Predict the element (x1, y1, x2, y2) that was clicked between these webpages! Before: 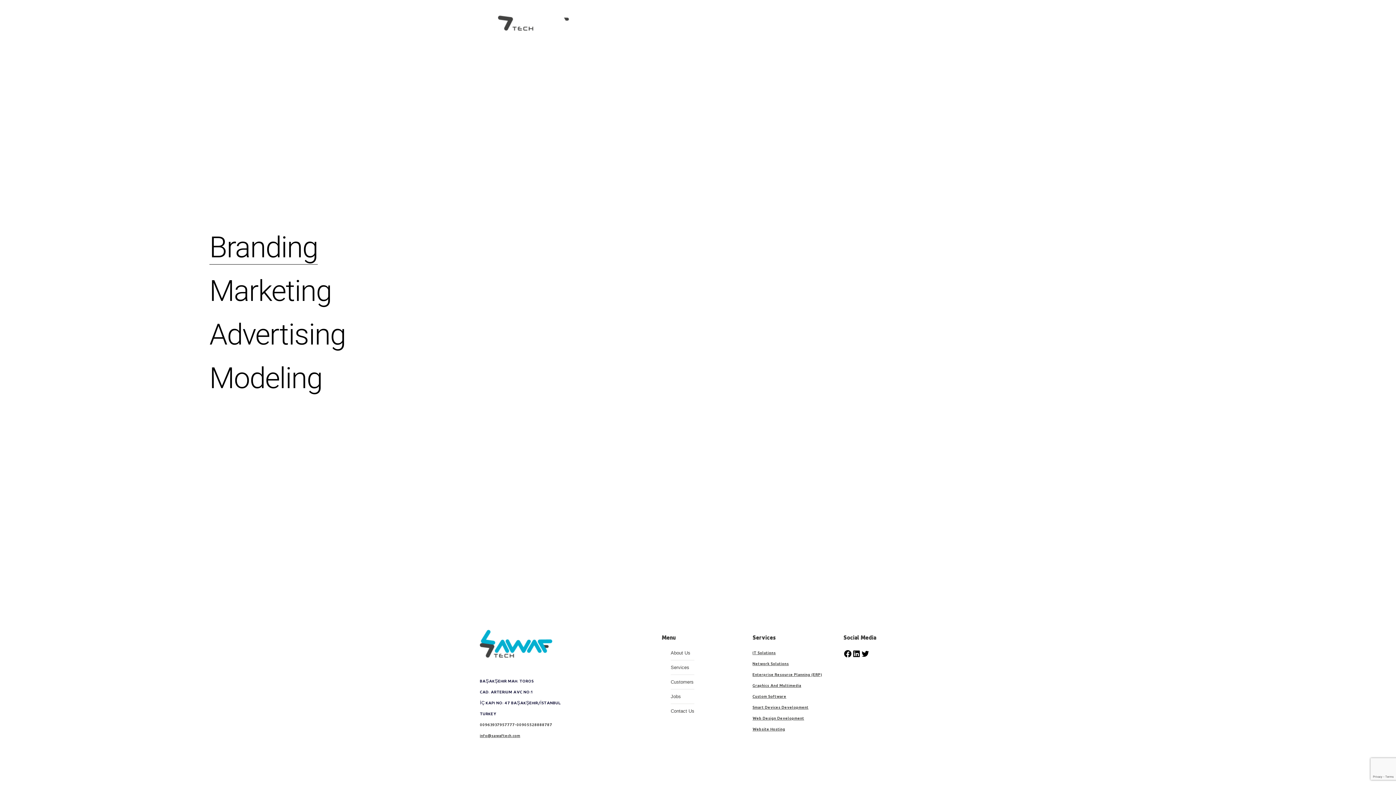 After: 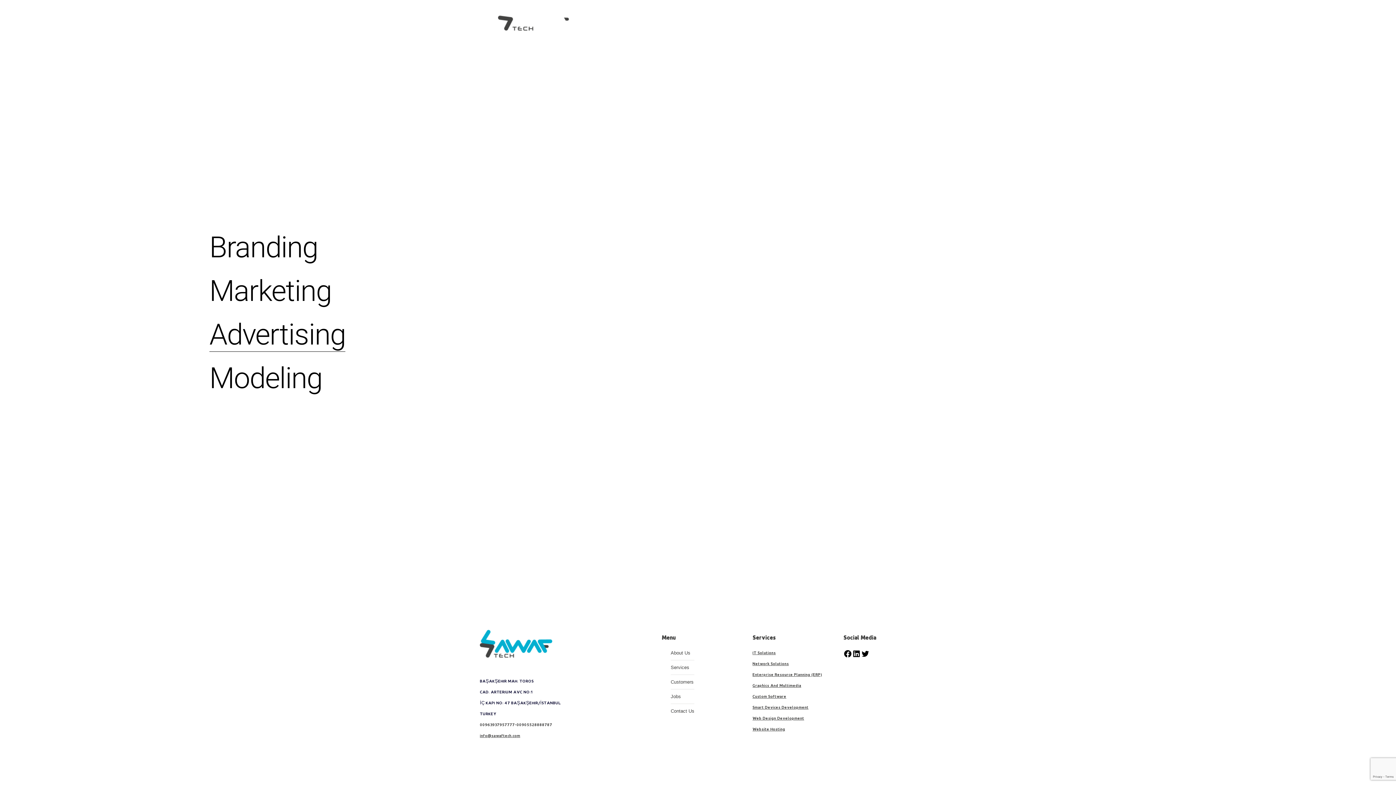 Action: label: Advertising bbox: (209, 313, 345, 356)